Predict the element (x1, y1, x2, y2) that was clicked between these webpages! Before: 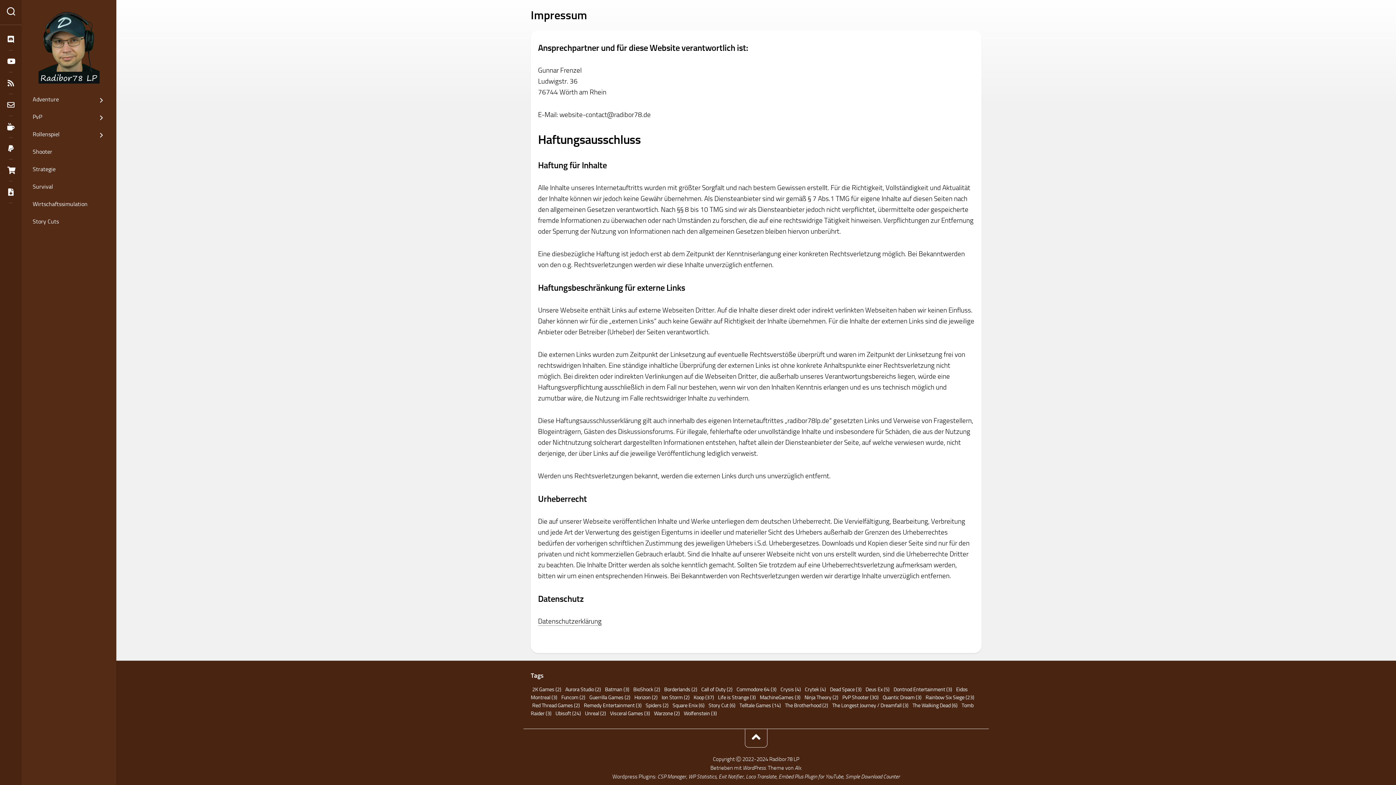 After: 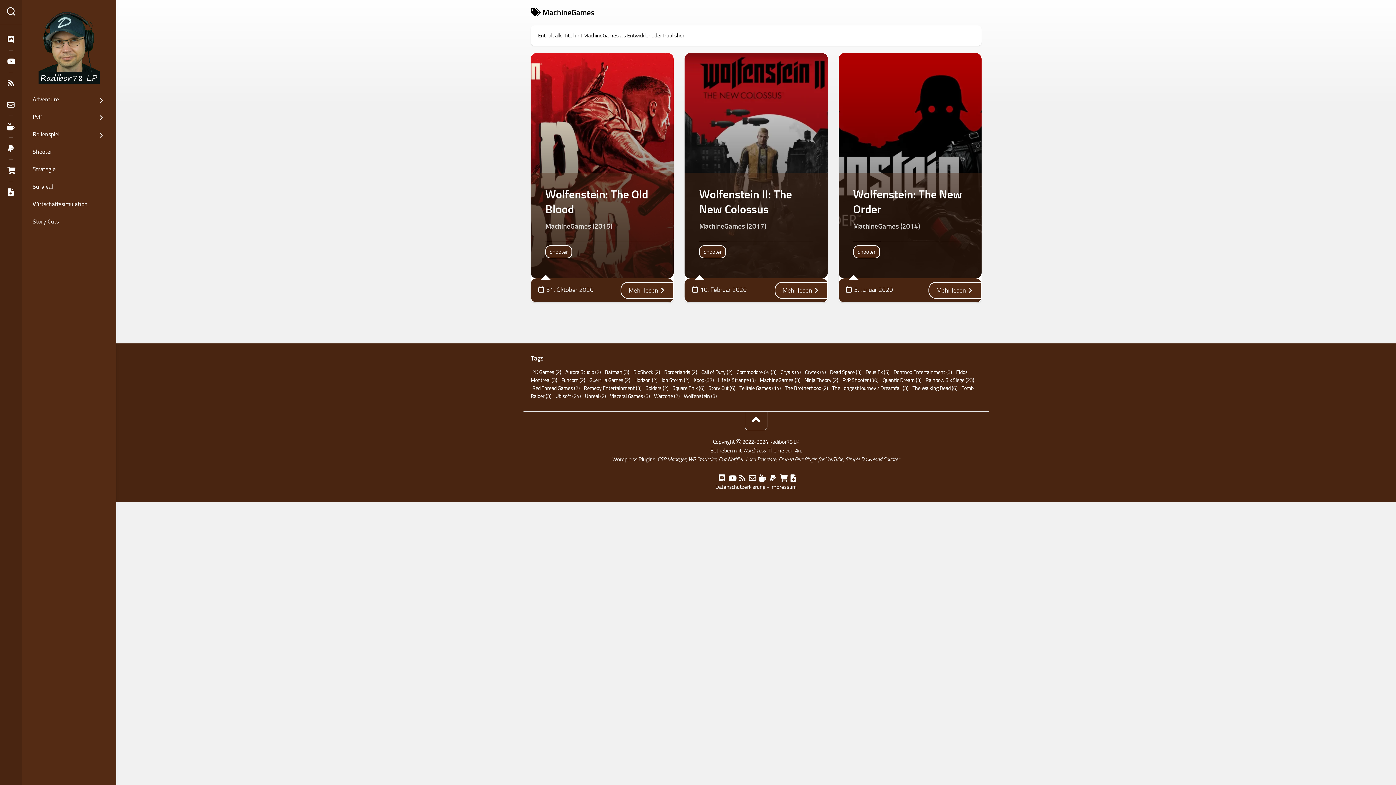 Action: label: MachineGames (3 Einträge) bbox: (759, 694, 801, 701)